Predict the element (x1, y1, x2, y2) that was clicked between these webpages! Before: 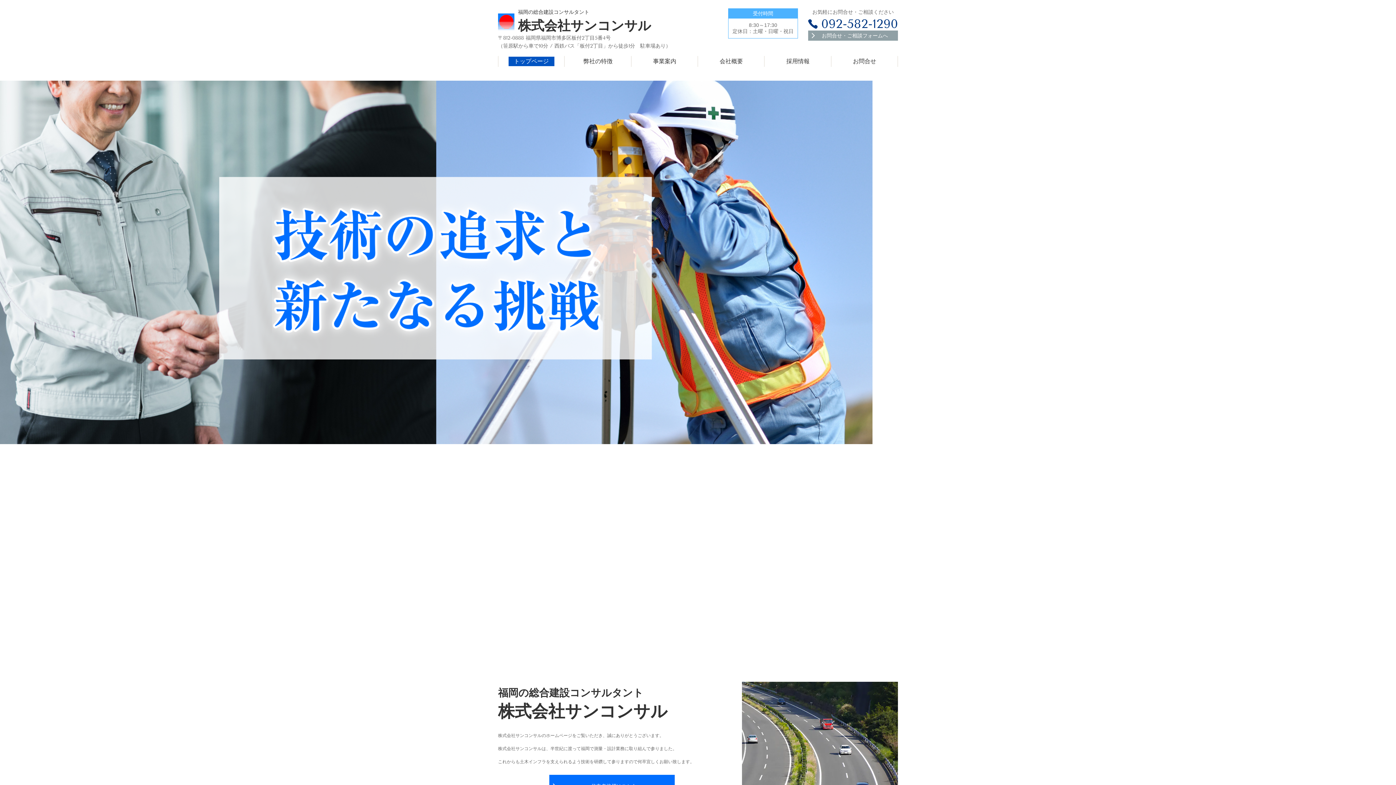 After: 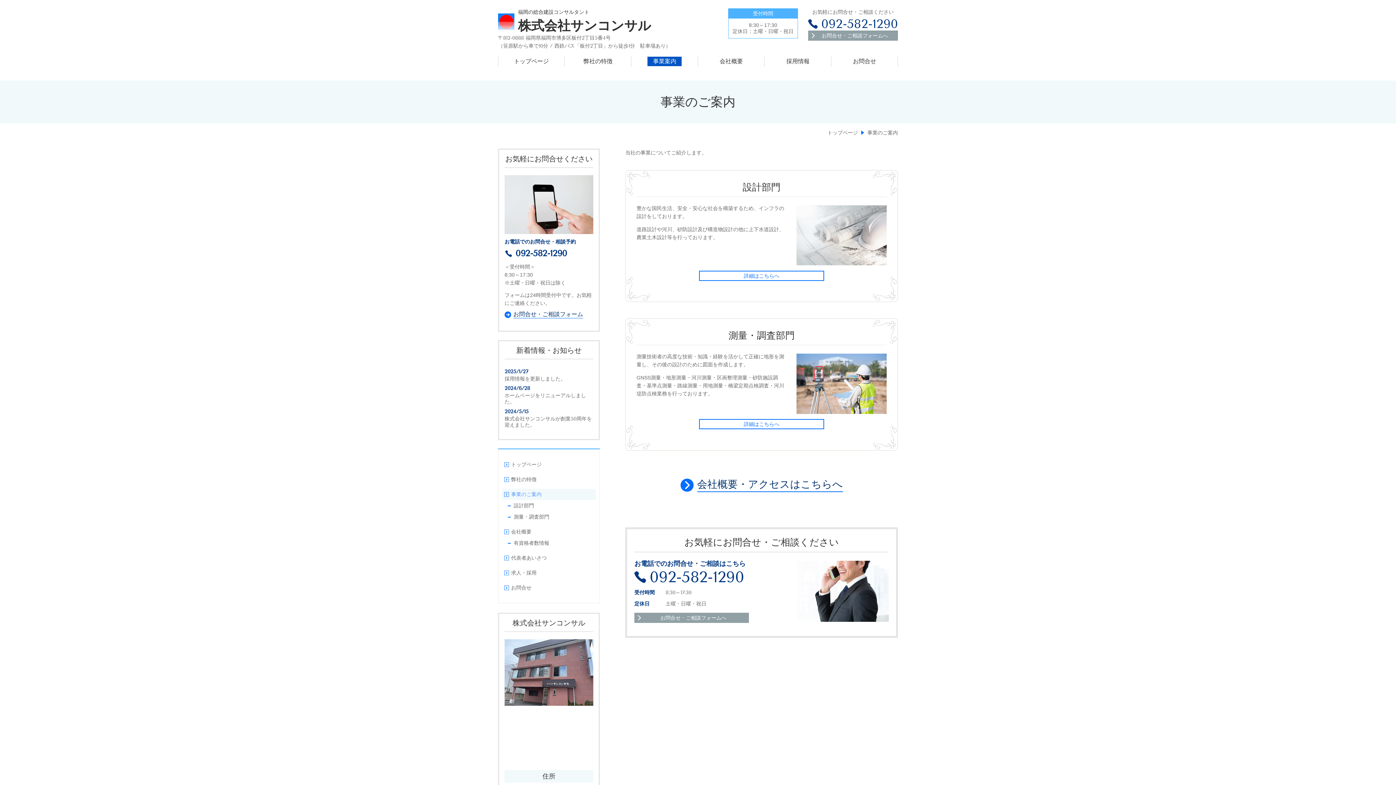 Action: bbox: (645, 57, 683, 64) label: 事業案内